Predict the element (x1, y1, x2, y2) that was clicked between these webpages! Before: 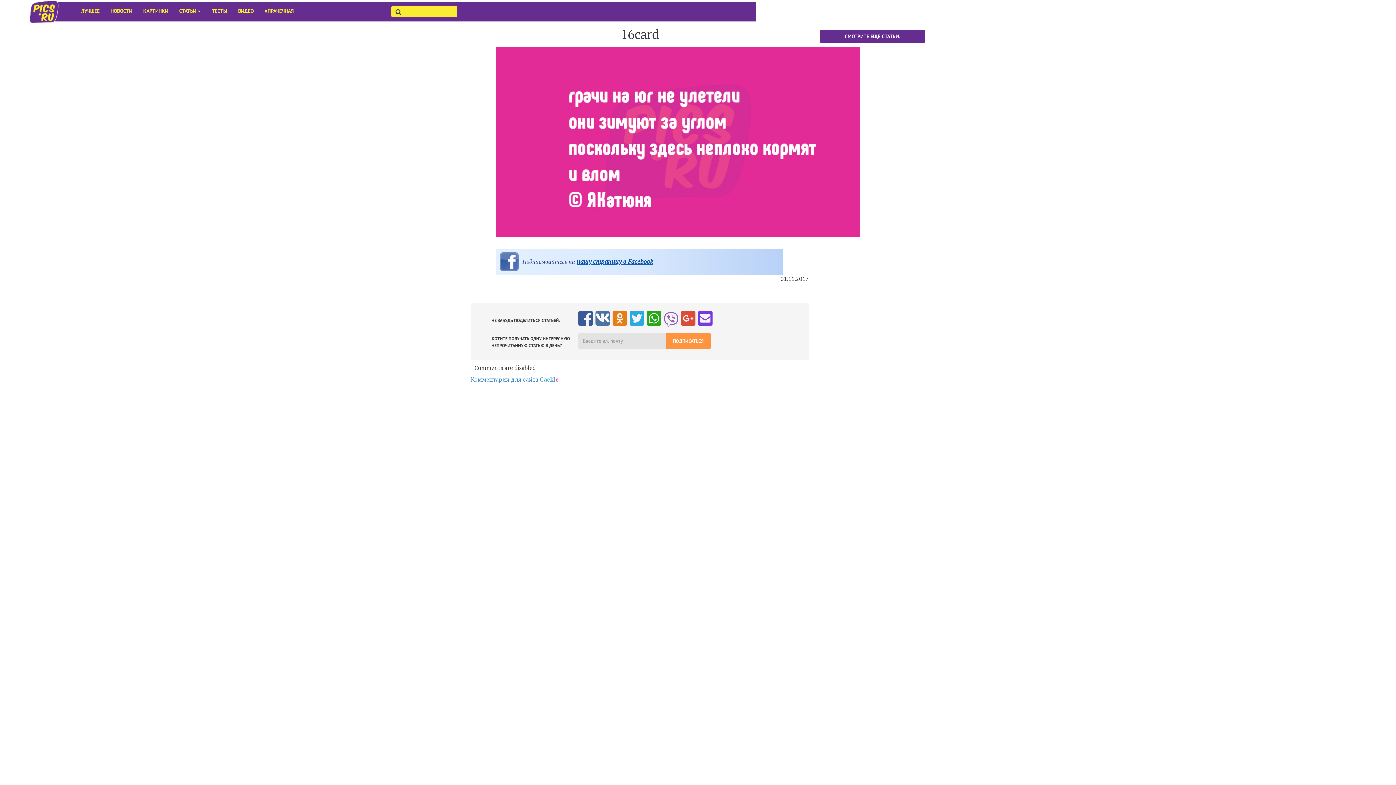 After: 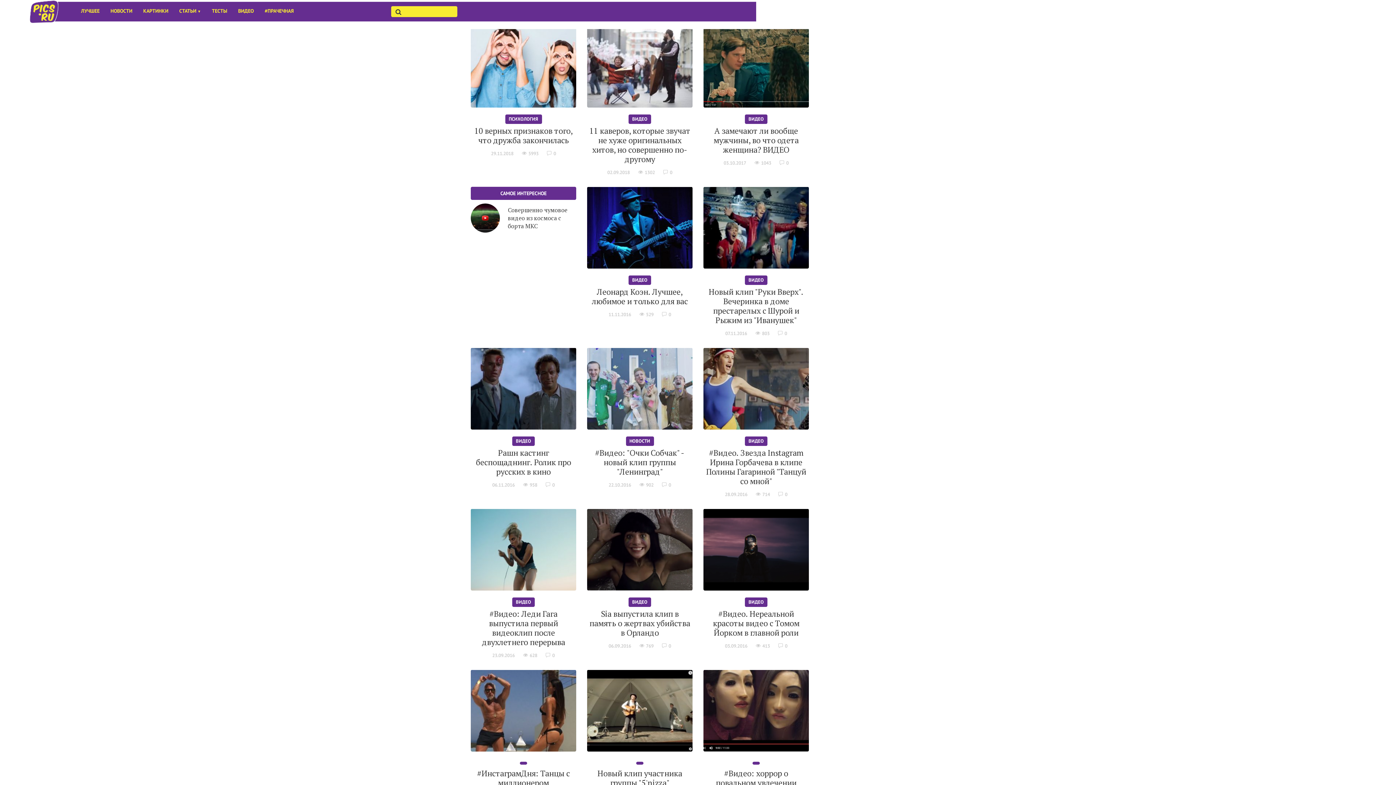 Action: label: ВИДЕО bbox: (232, 1, 259, 20)